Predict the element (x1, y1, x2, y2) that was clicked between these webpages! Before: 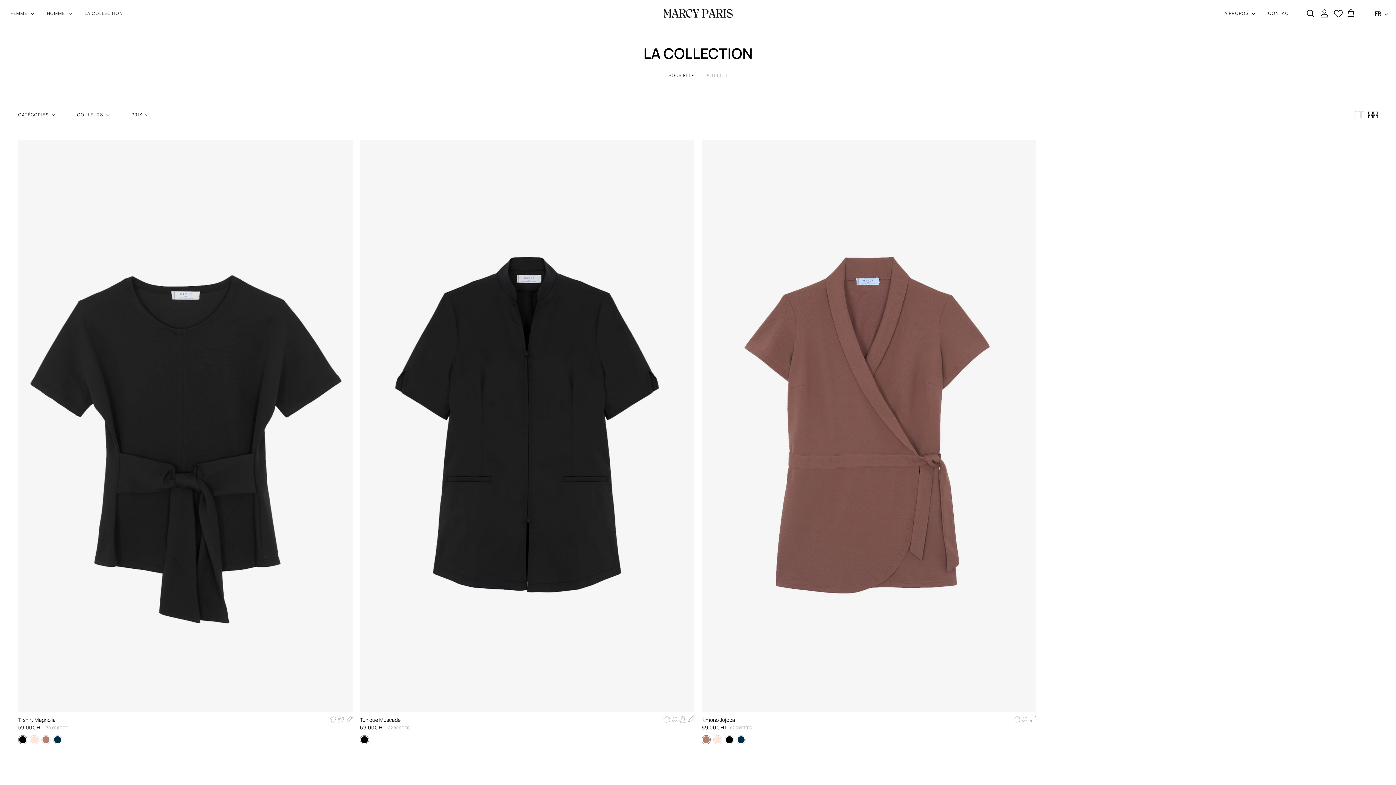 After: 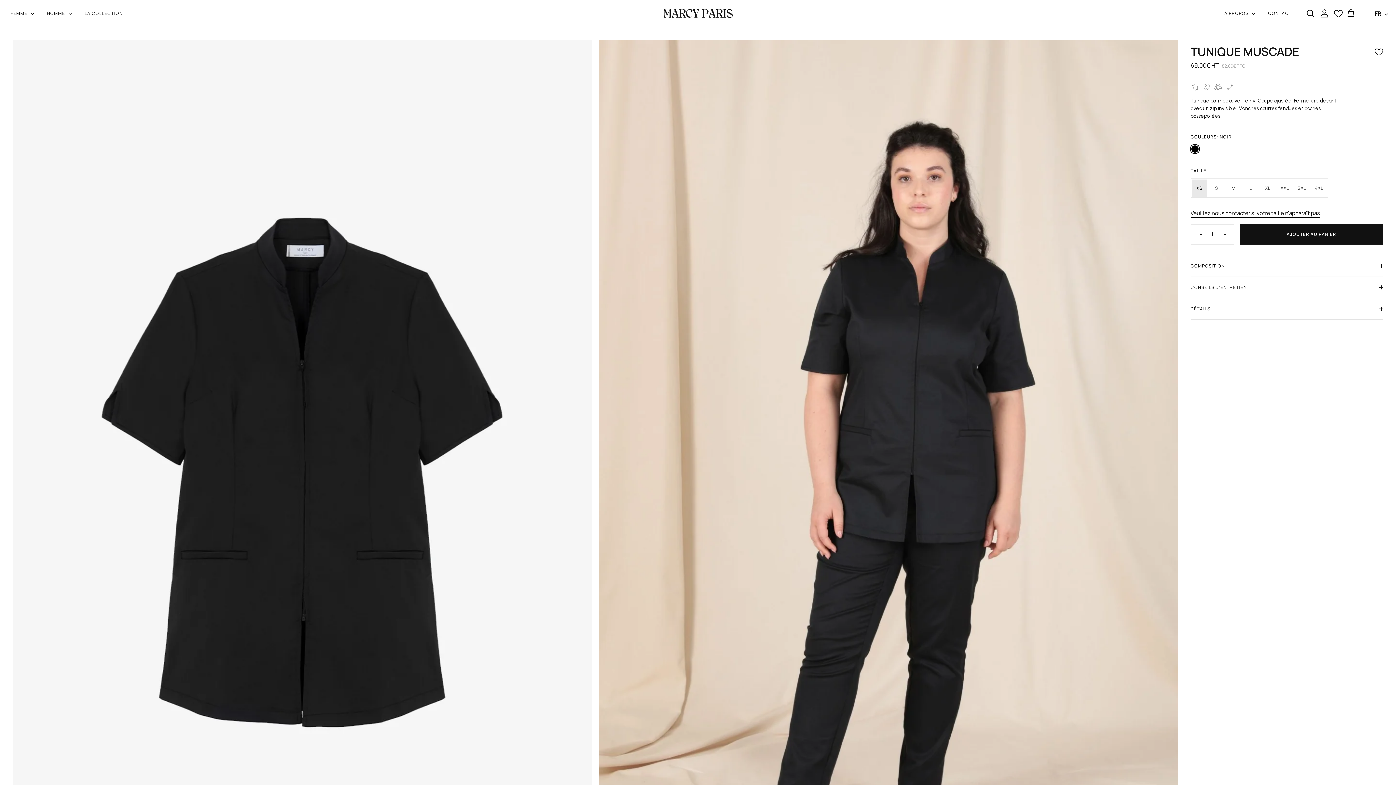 Action: label: Tunique Muscade bbox: (360, 140, 694, 712)